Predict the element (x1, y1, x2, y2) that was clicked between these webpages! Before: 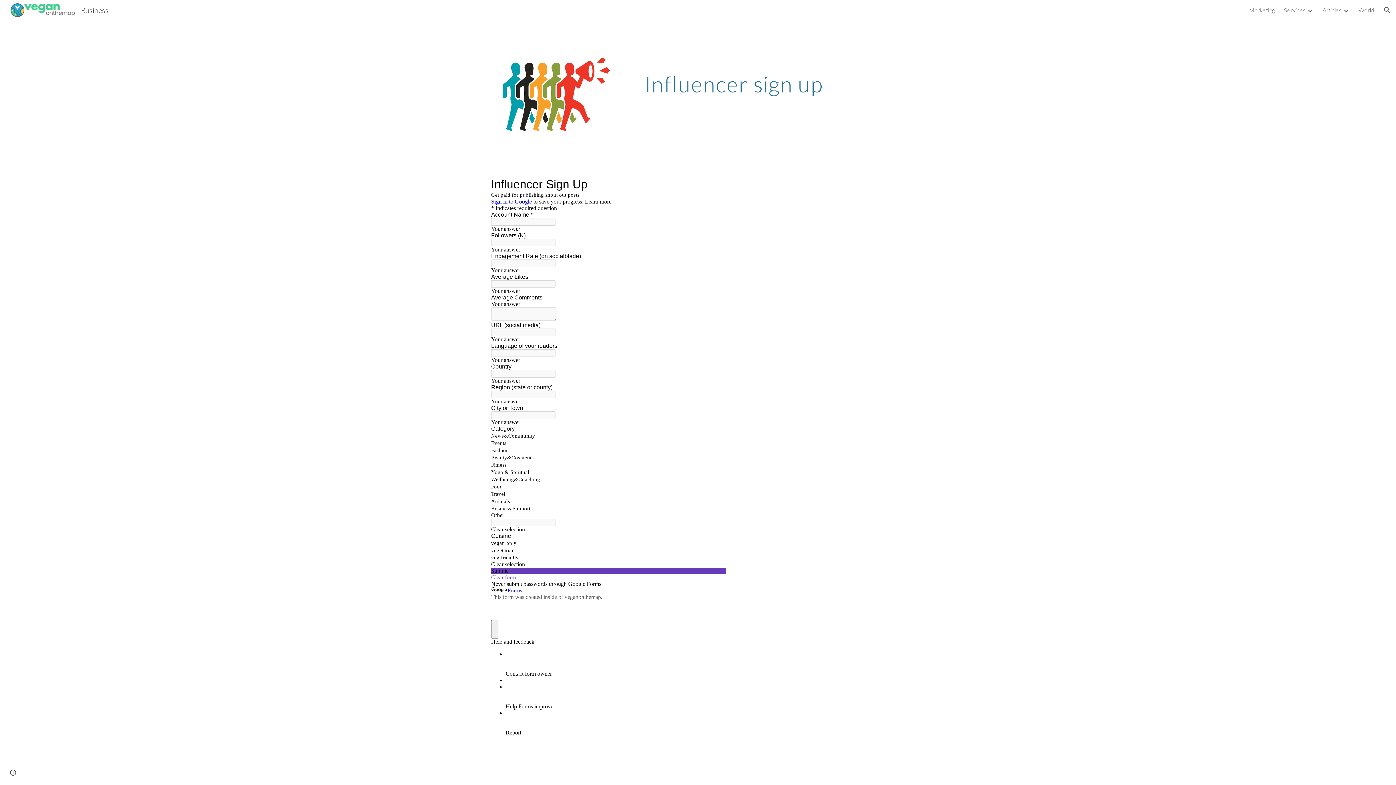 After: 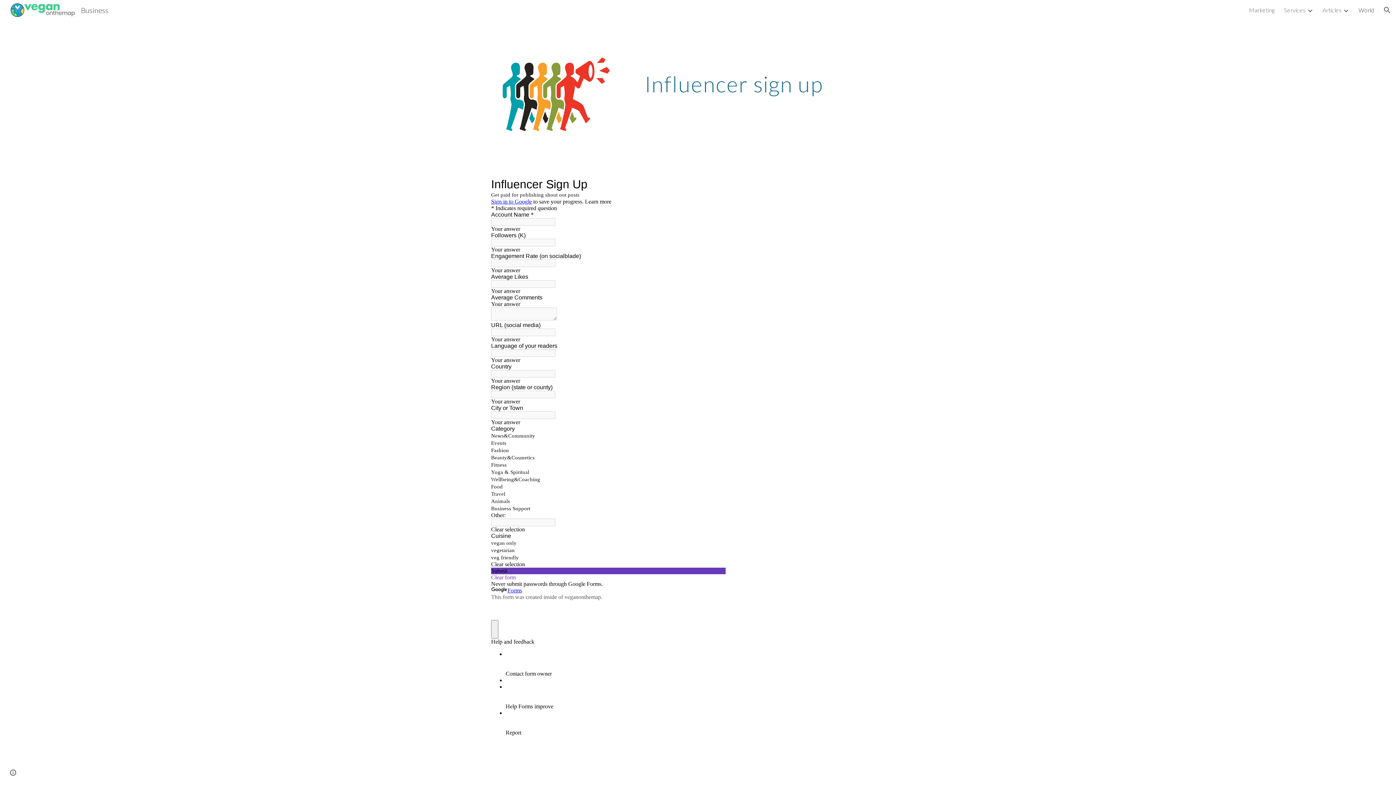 Action: label: World bbox: (1358, 6, 1374, 13)